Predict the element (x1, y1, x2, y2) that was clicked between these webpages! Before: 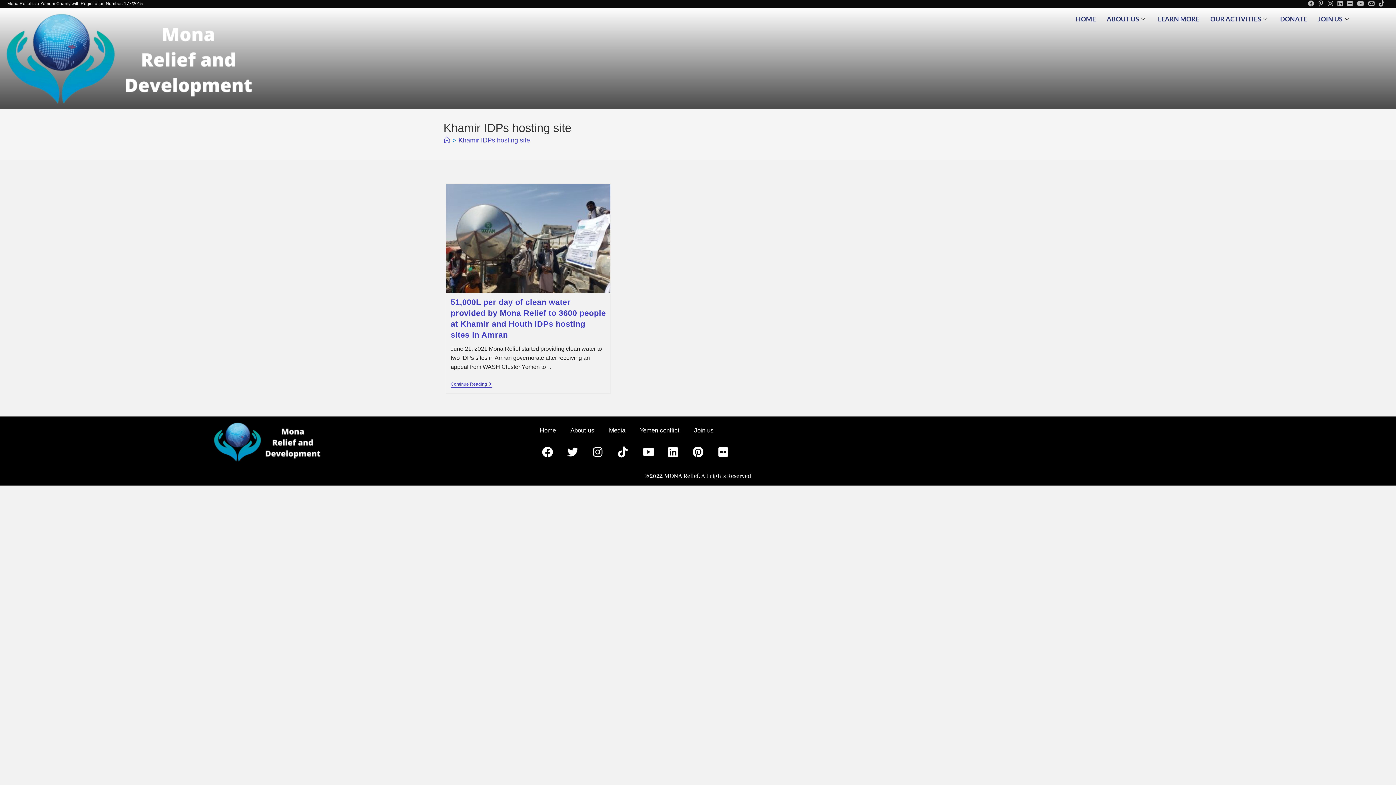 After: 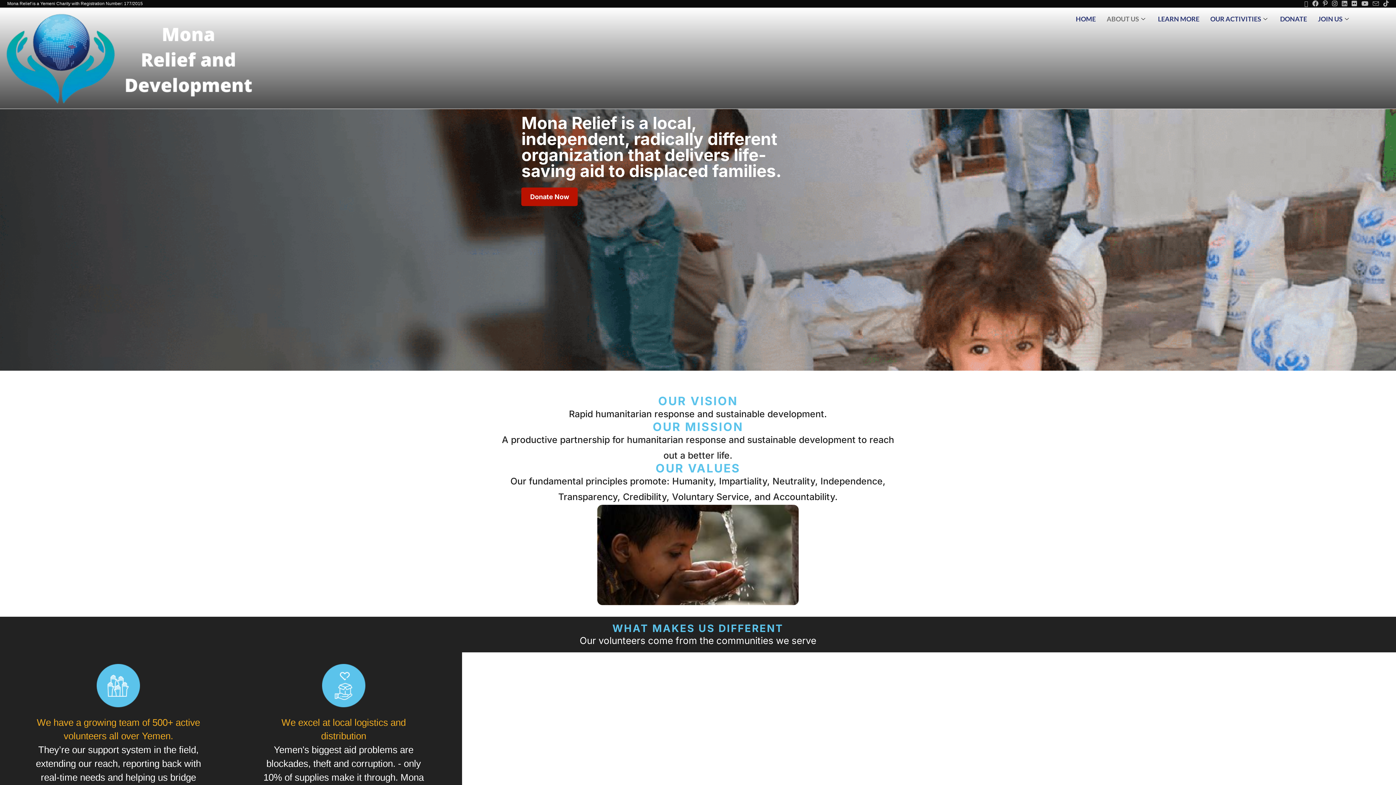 Action: bbox: (1101, 8, 1152, 29) label: ABOUT US